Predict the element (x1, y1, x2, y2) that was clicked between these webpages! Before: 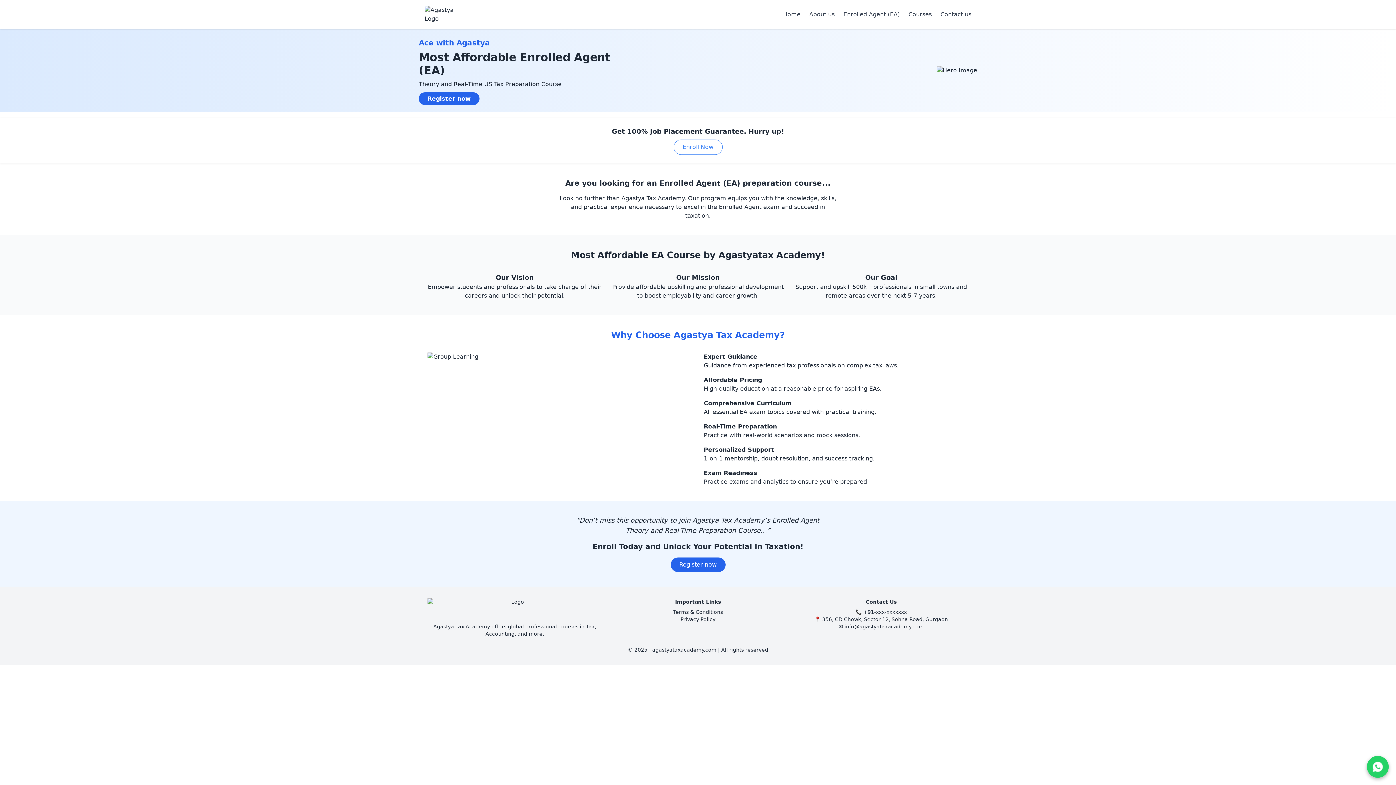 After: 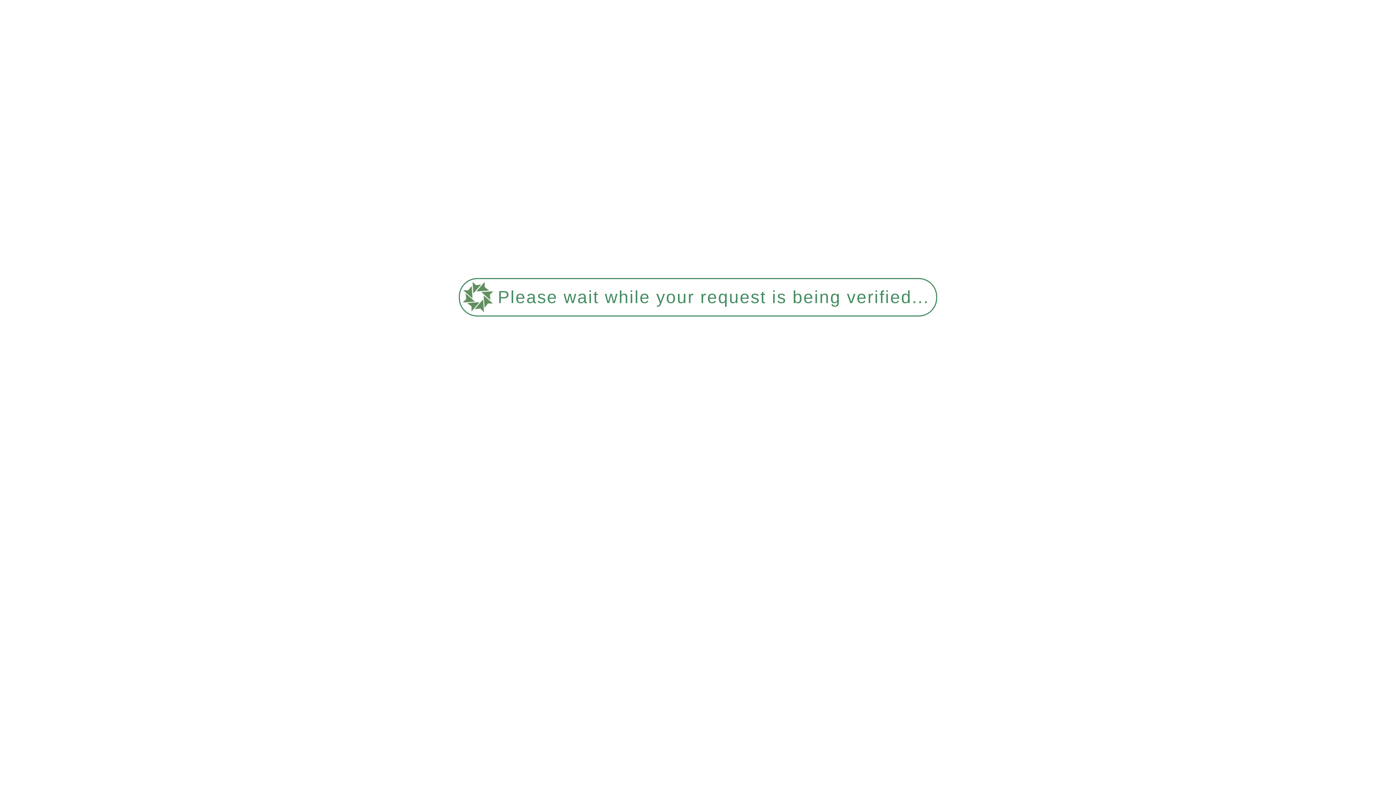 Action: bbox: (418, 92, 479, 105) label: Register now